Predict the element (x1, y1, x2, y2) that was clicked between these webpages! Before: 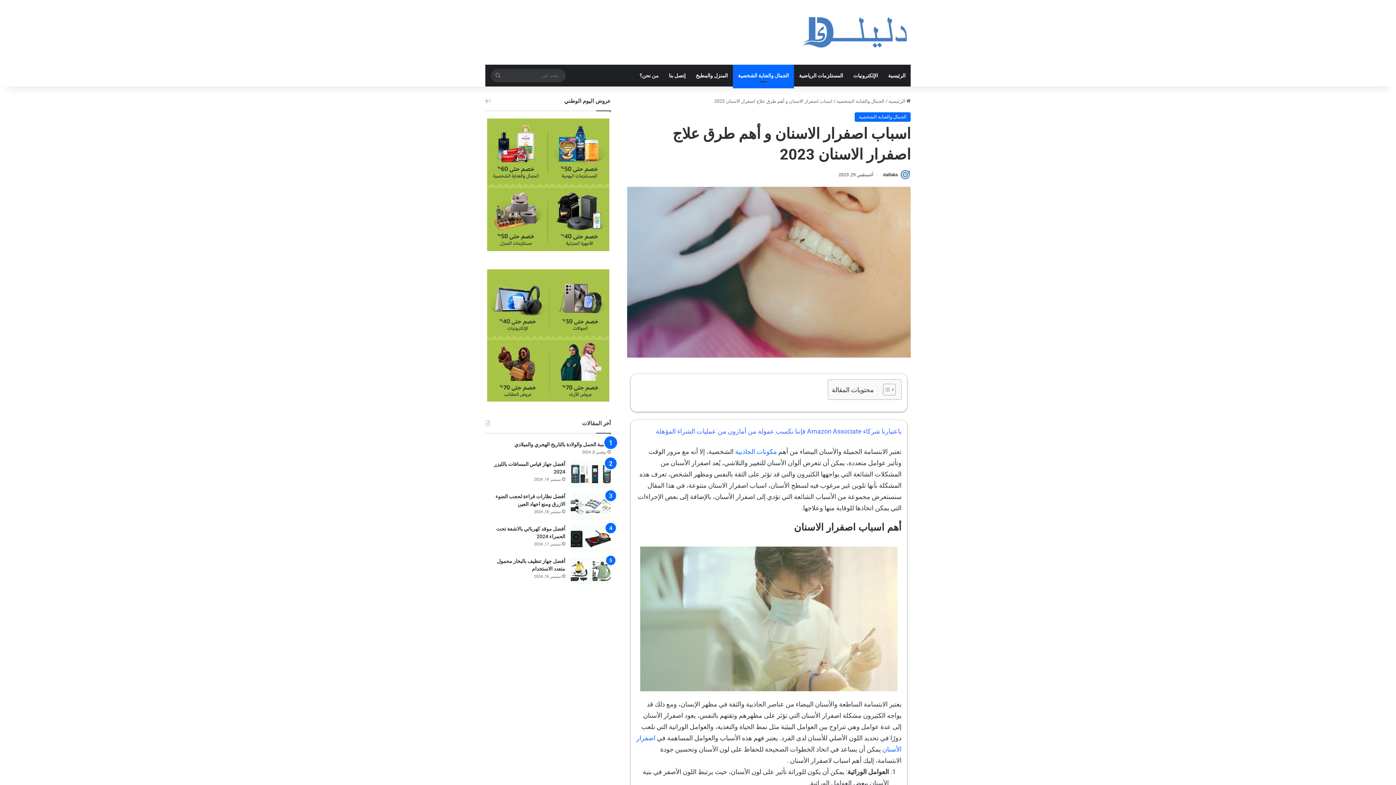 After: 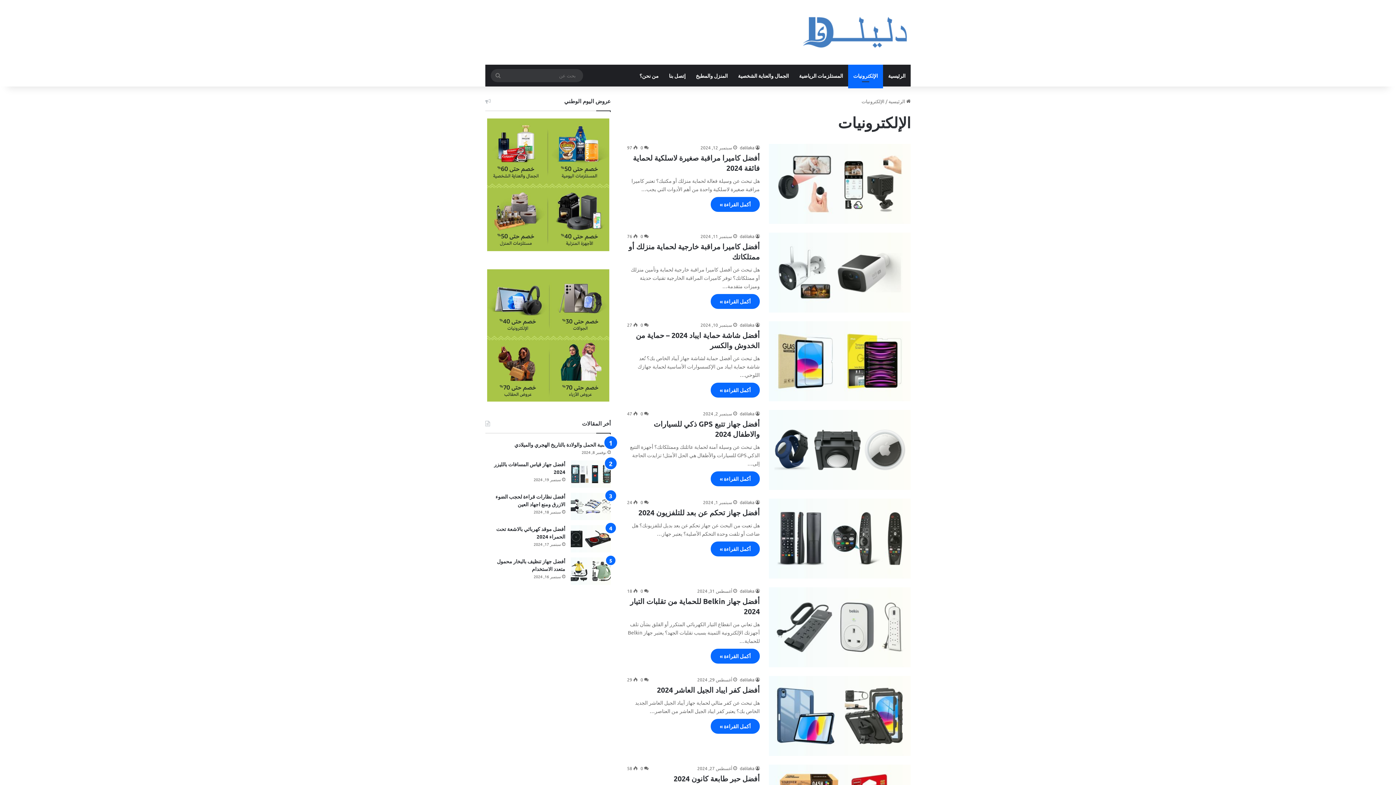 Action: label: الإلكترونيات bbox: (848, 64, 883, 86)